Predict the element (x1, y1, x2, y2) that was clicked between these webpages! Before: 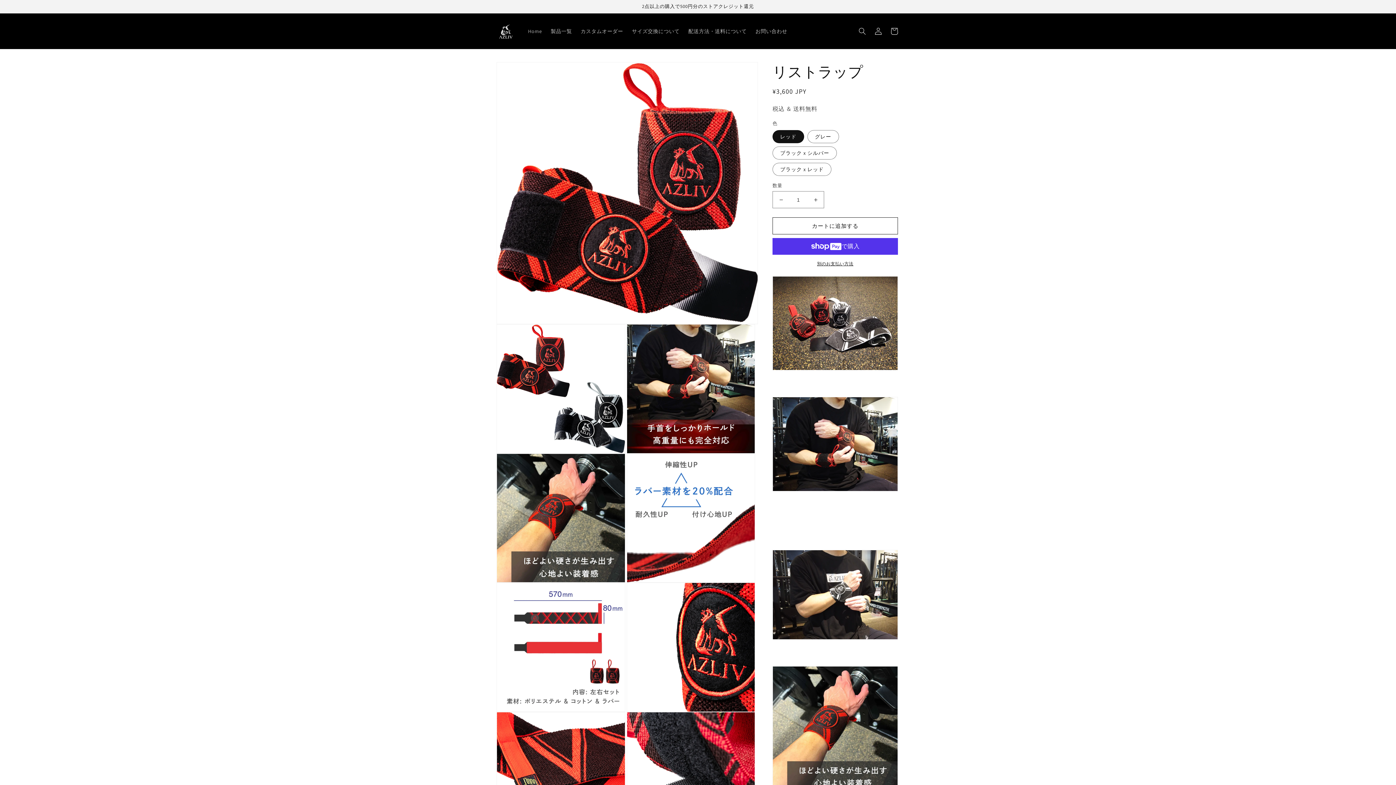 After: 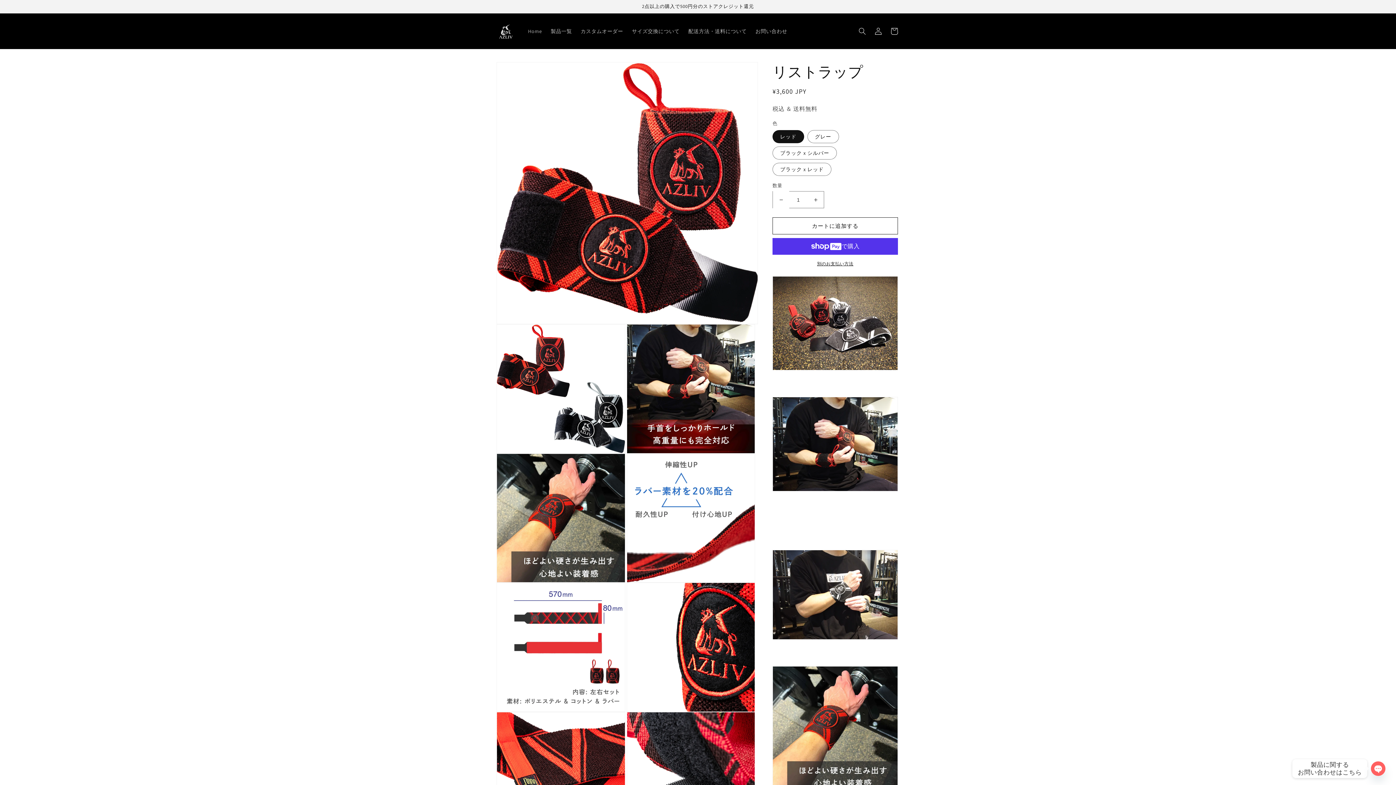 Action: label: リストラップの数量を減らす bbox: (773, 191, 789, 208)